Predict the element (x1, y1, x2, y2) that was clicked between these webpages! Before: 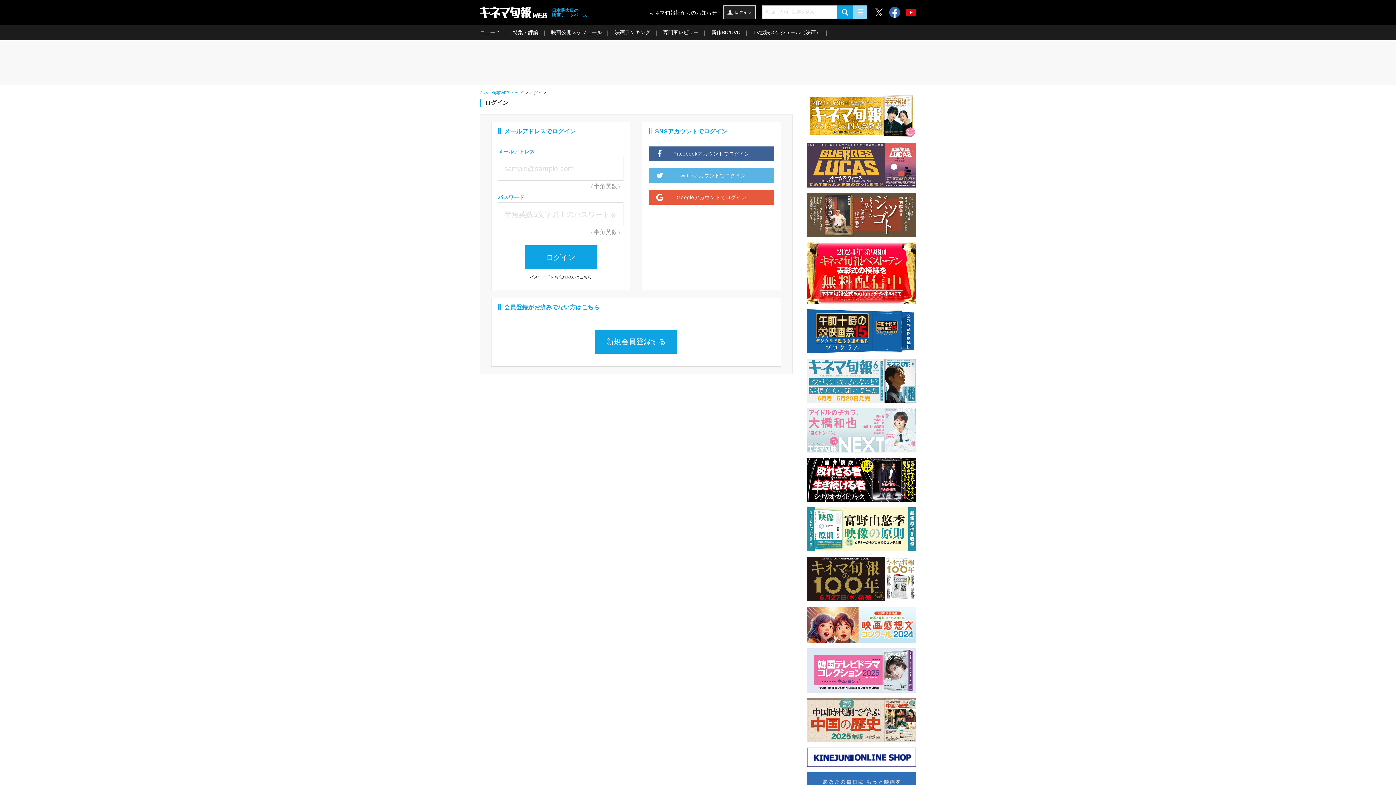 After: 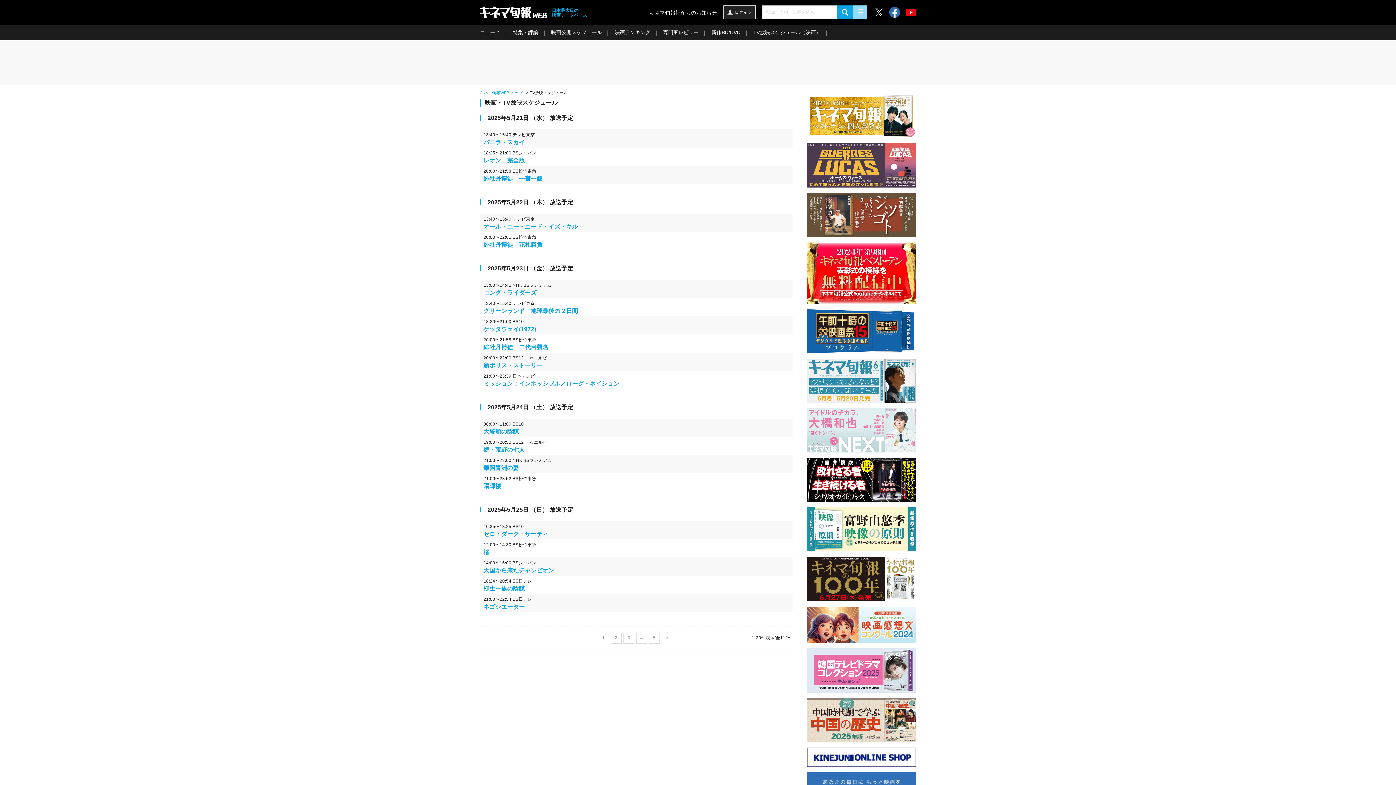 Action: bbox: (753, 29, 821, 35) label: TV放映スケジュール（映画）